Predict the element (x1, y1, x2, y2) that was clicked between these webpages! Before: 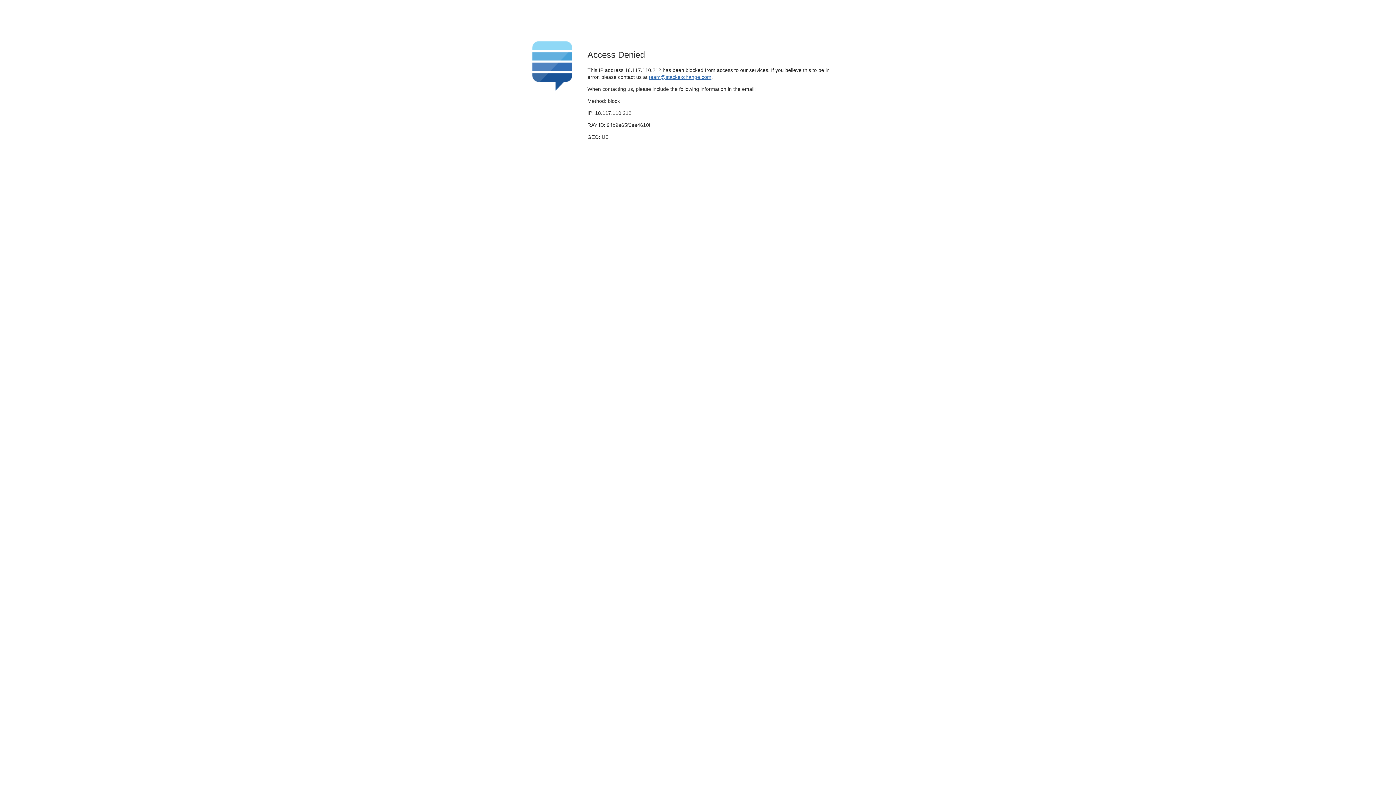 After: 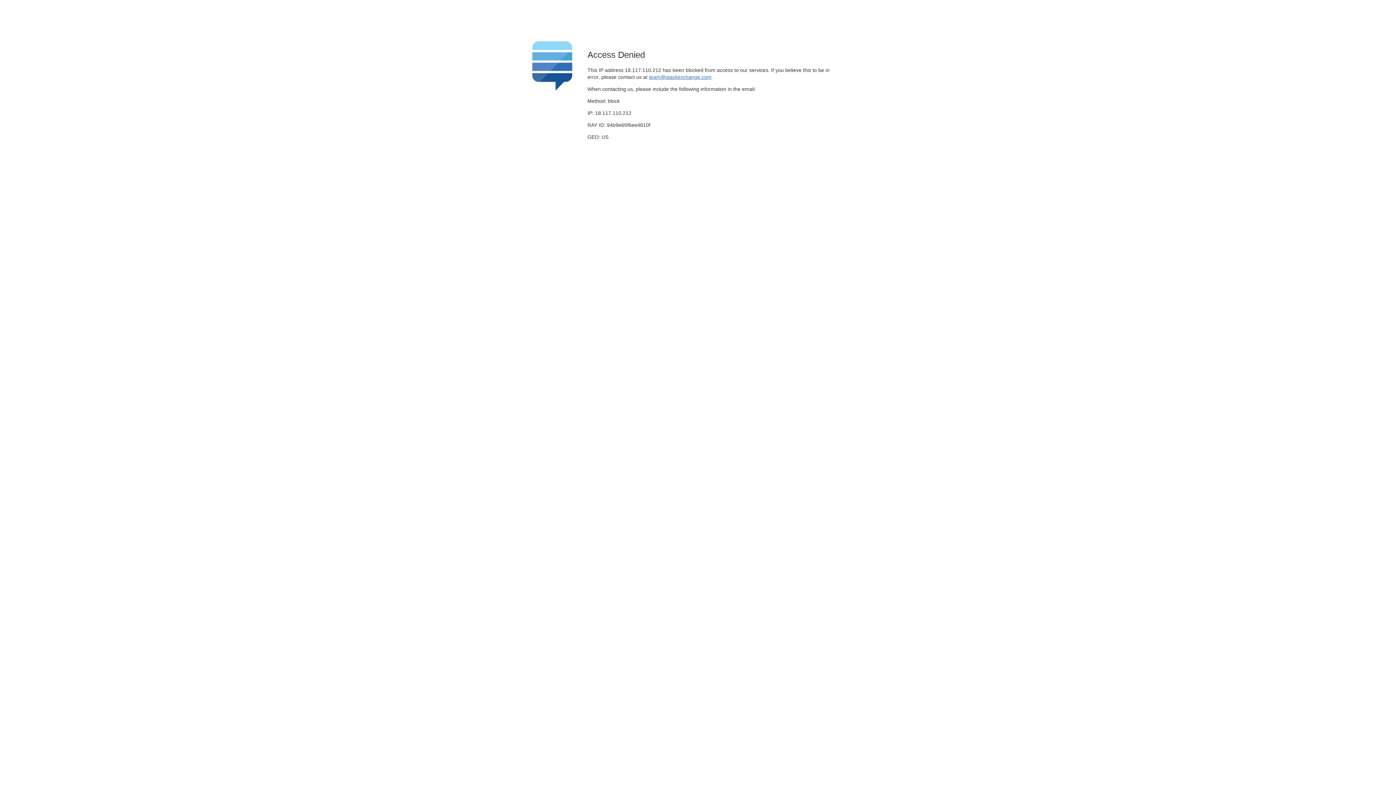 Action: bbox: (649, 74, 711, 79) label: team@stackexchange.com